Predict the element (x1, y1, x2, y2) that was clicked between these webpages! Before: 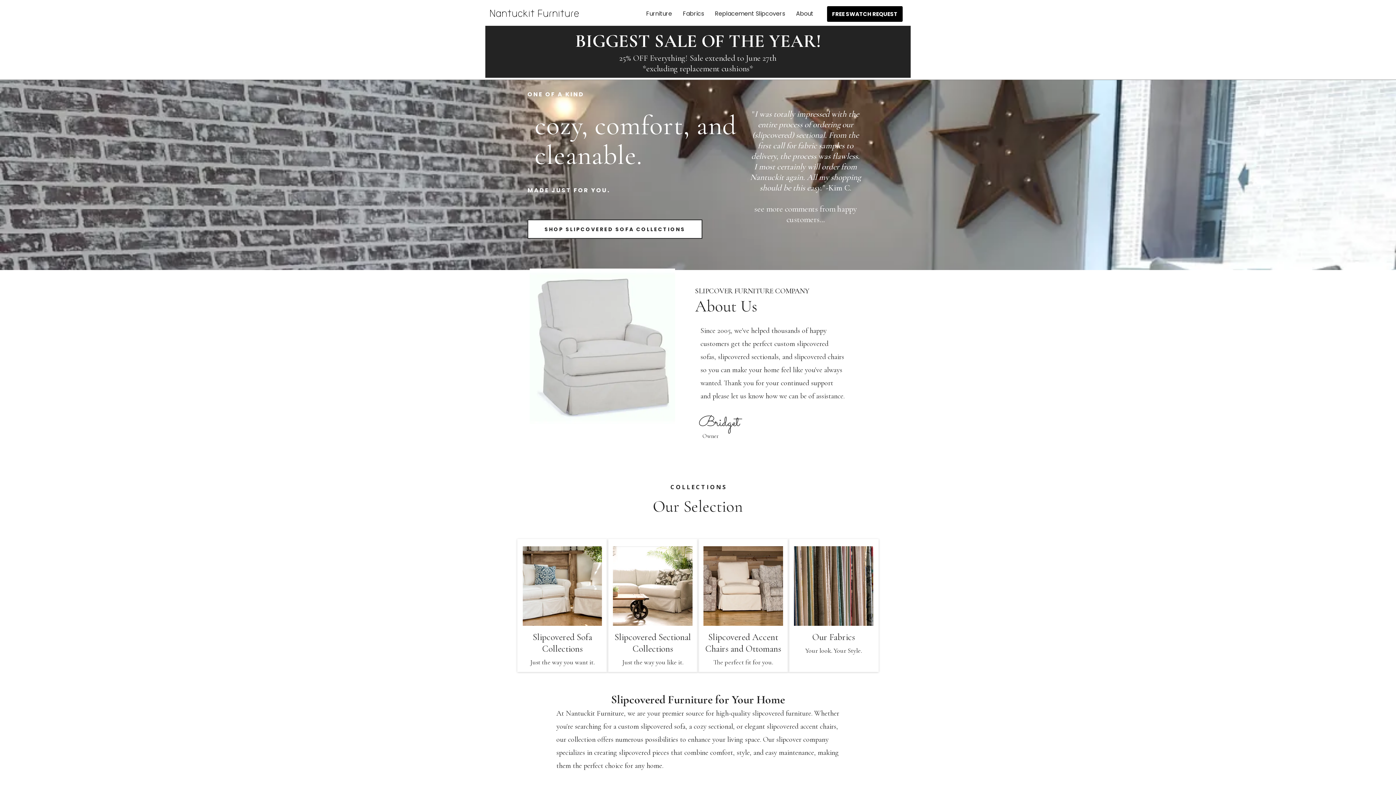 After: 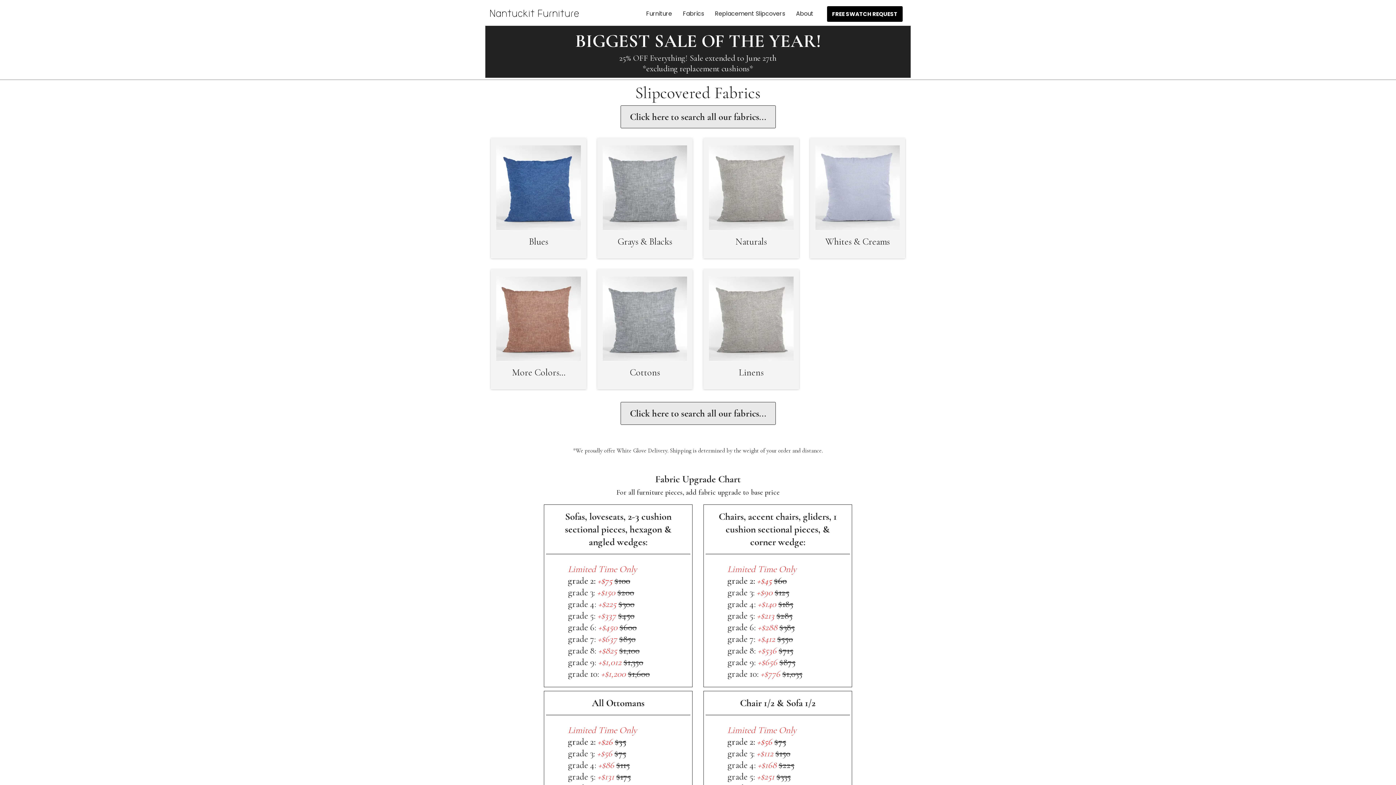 Action: label: Fabrics bbox: (677, 4, 709, 22)